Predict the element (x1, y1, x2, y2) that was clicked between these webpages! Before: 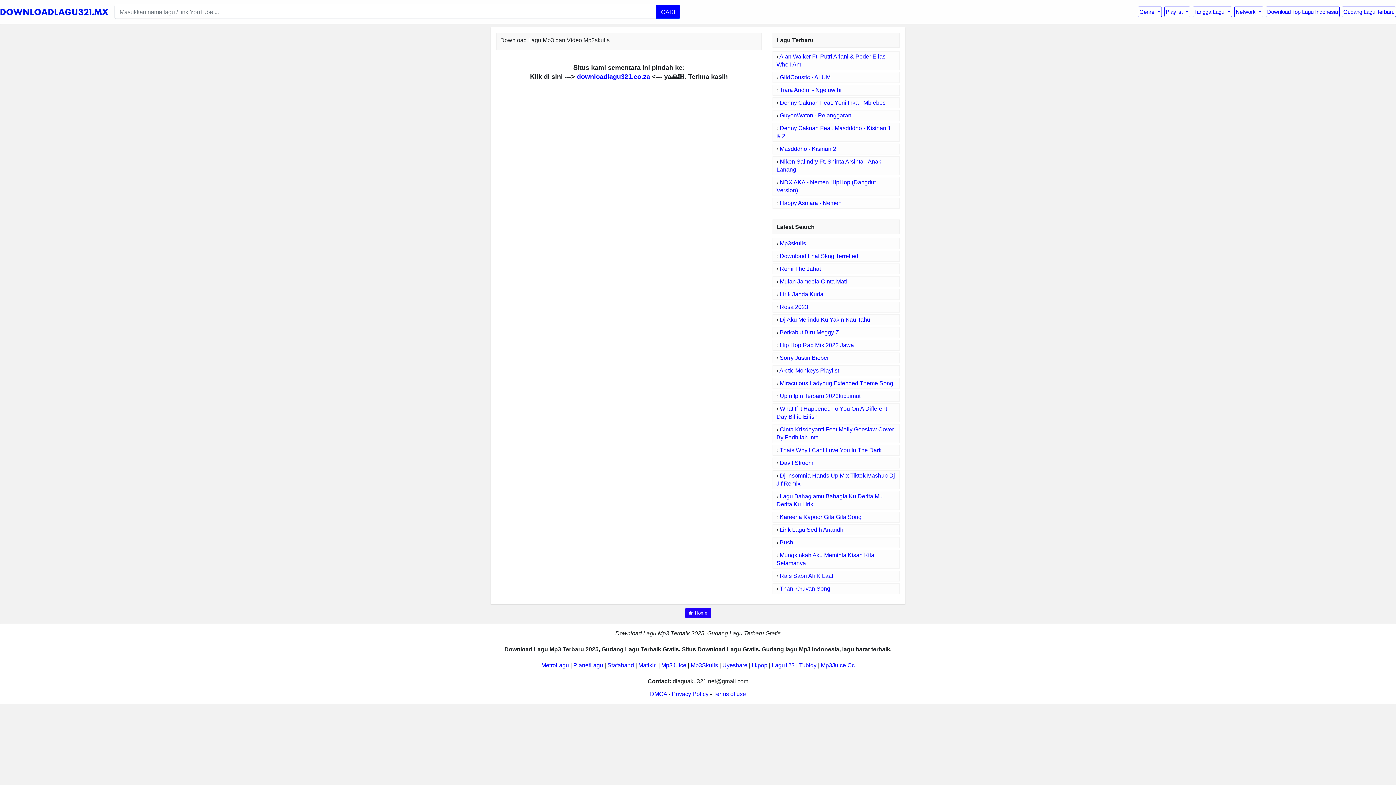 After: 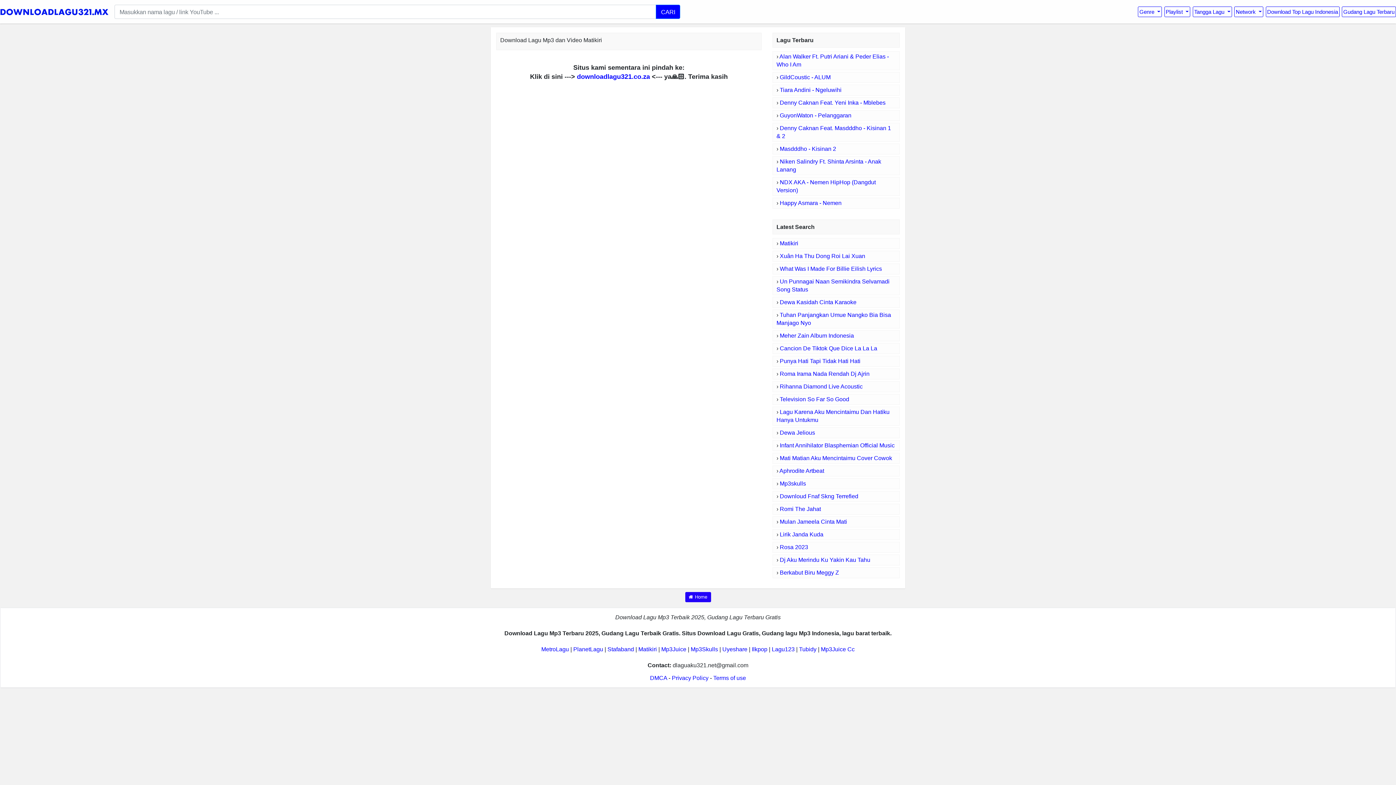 Action: bbox: (638, 662, 657, 668) label: Matikiri